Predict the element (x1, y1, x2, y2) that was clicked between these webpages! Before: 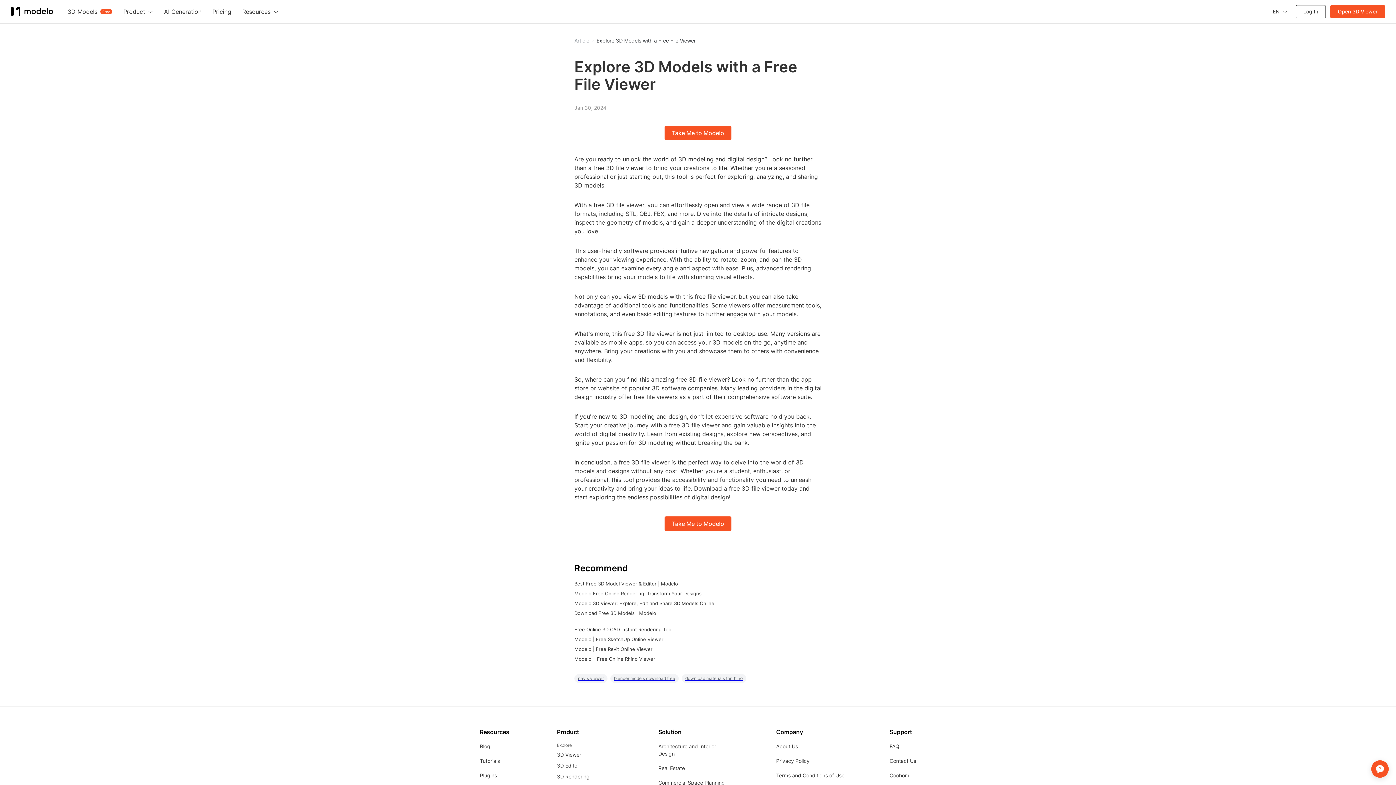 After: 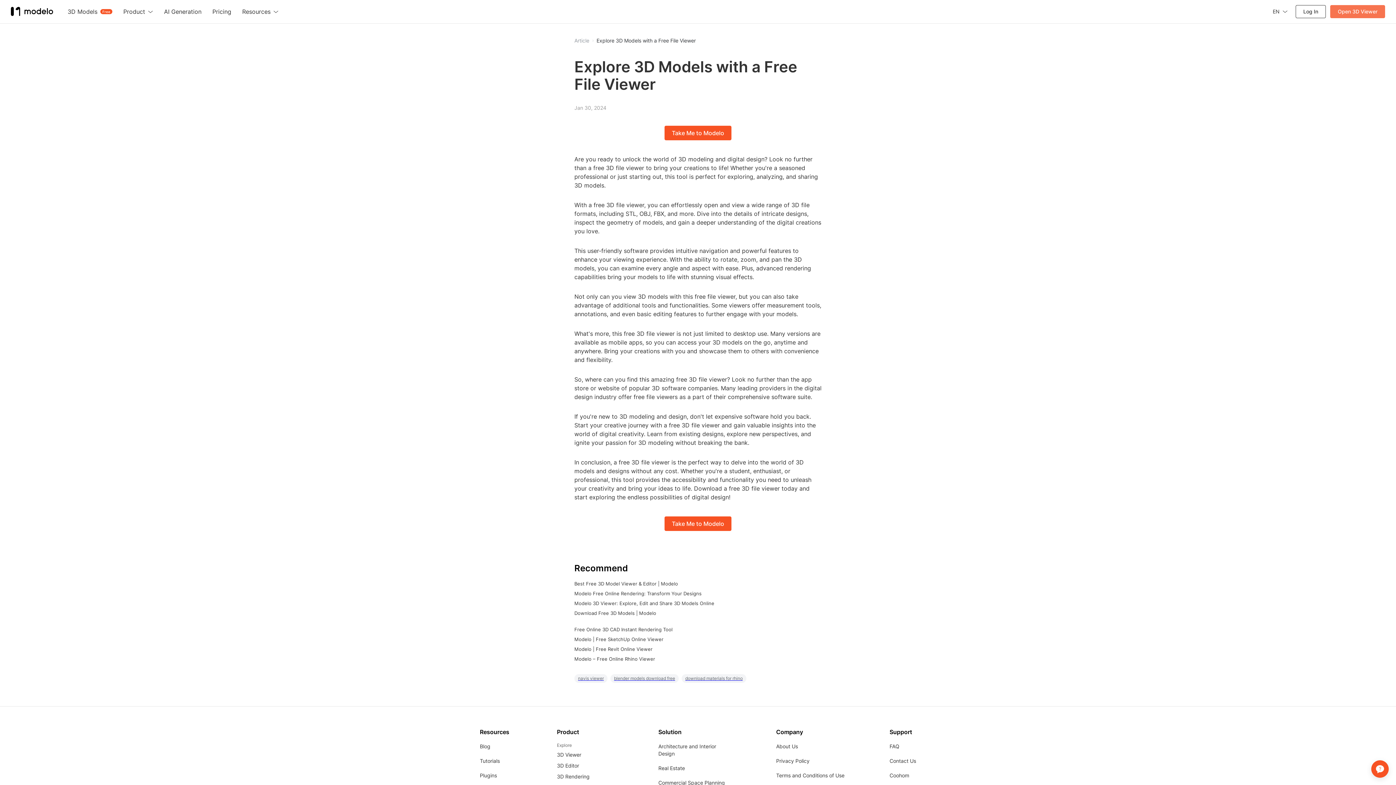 Action: label: Open 3D Viewer bbox: (1330, 5, 1385, 18)